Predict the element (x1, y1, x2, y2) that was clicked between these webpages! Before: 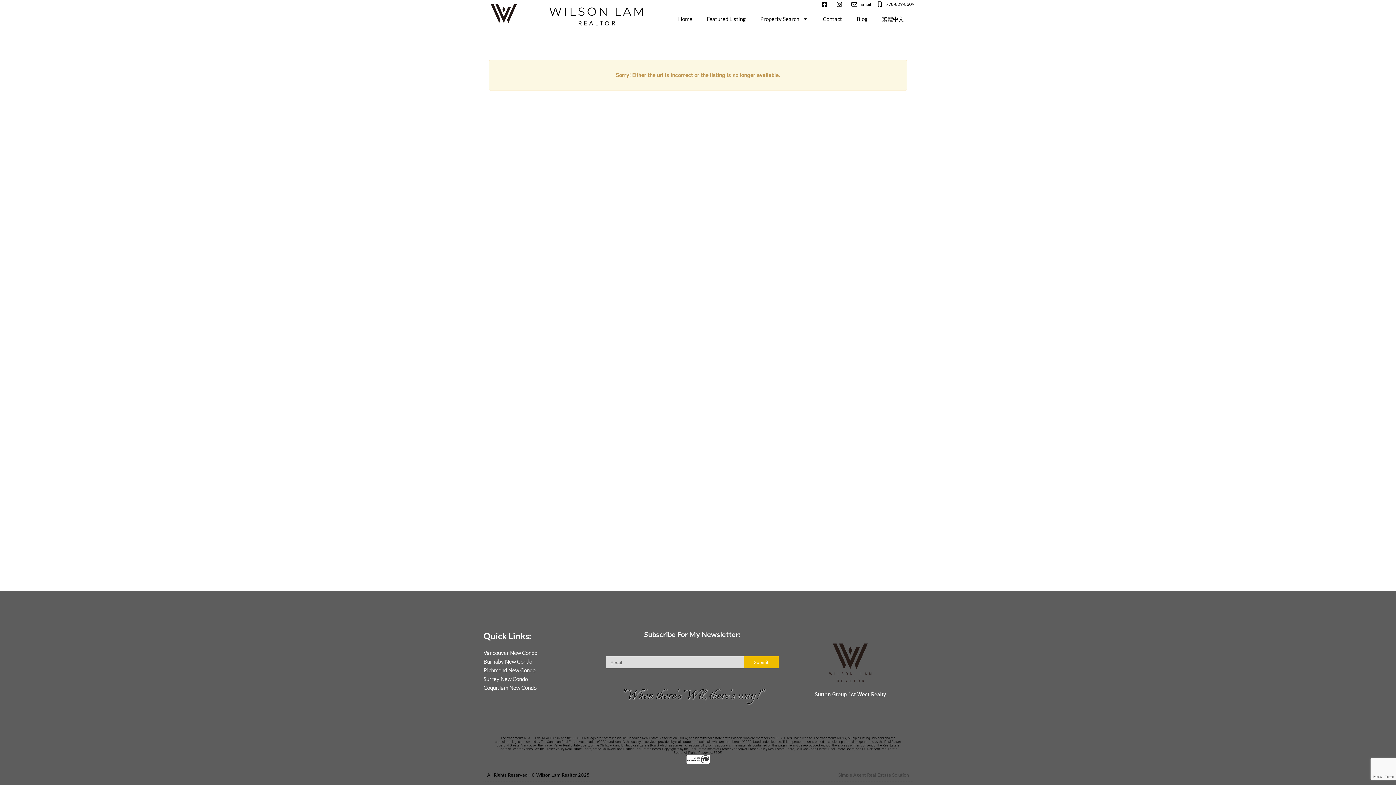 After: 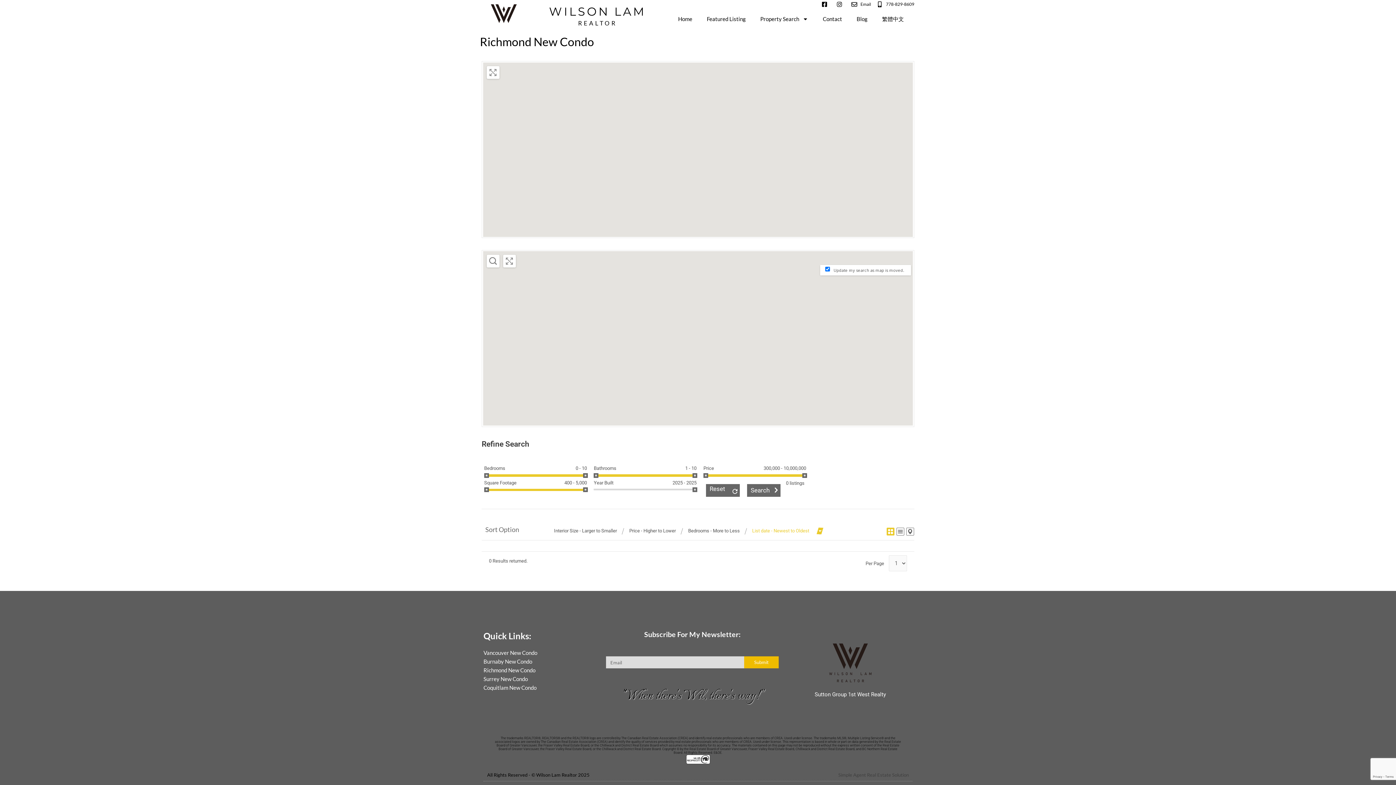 Action: label: Richmond New Condo bbox: (483, 666, 595, 674)